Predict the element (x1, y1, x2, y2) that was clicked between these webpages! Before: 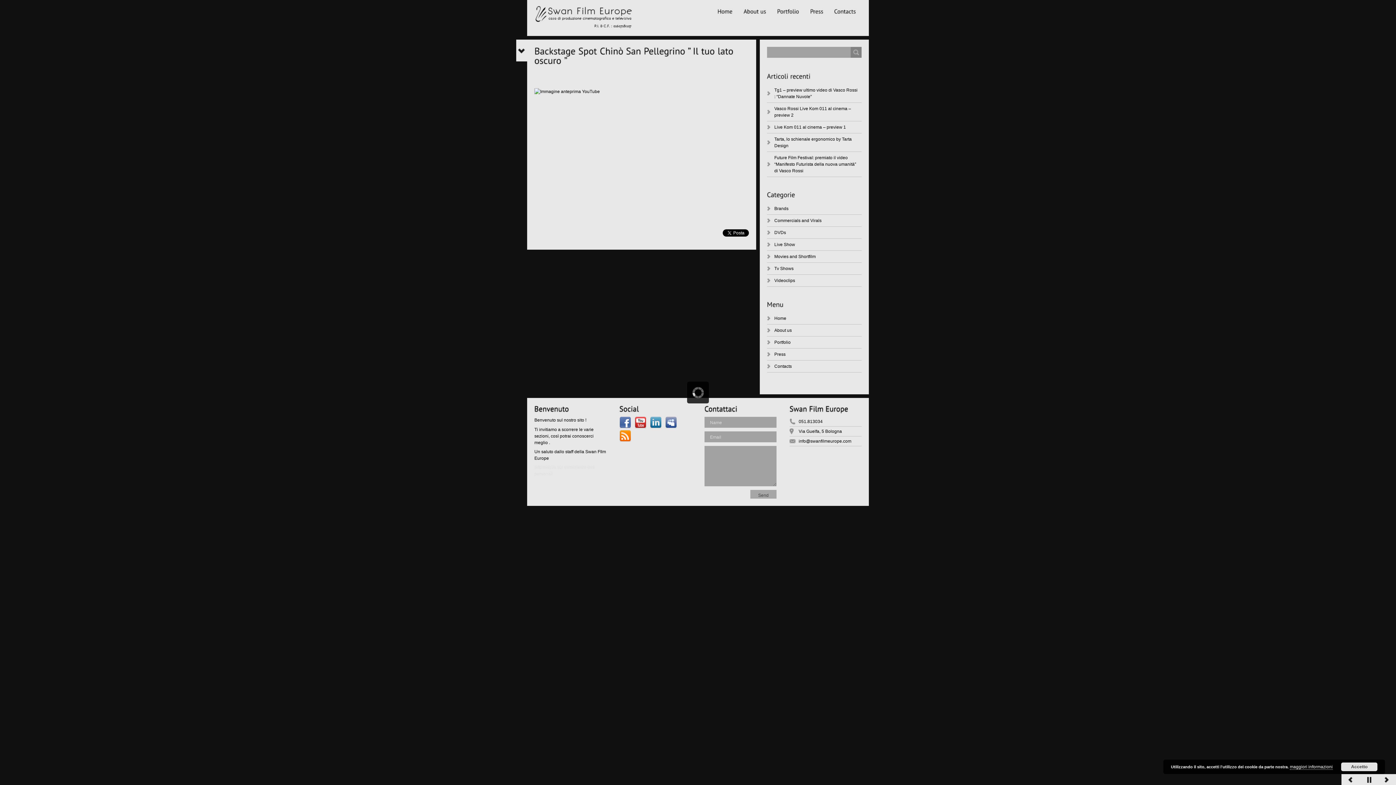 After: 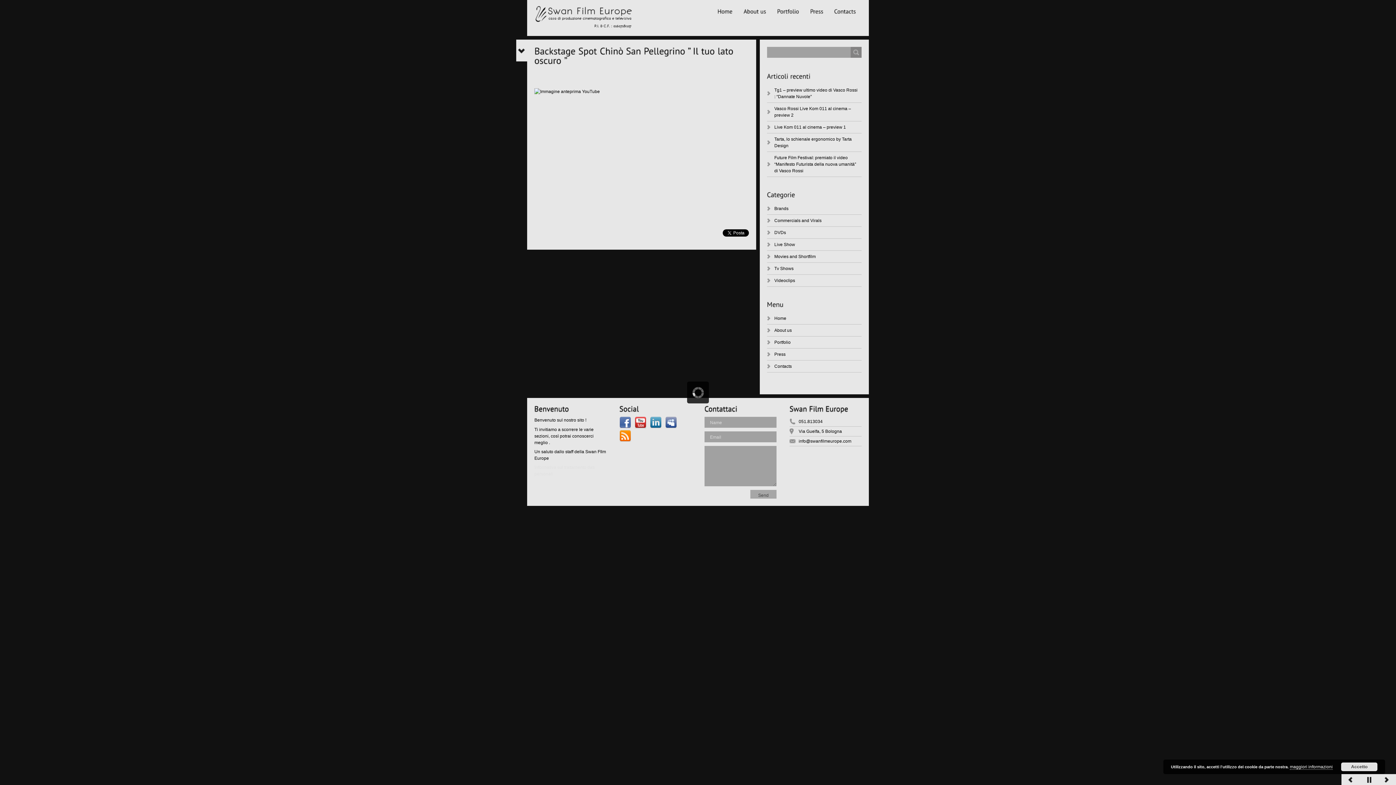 Action: bbox: (619, 424, 632, 429) label:  